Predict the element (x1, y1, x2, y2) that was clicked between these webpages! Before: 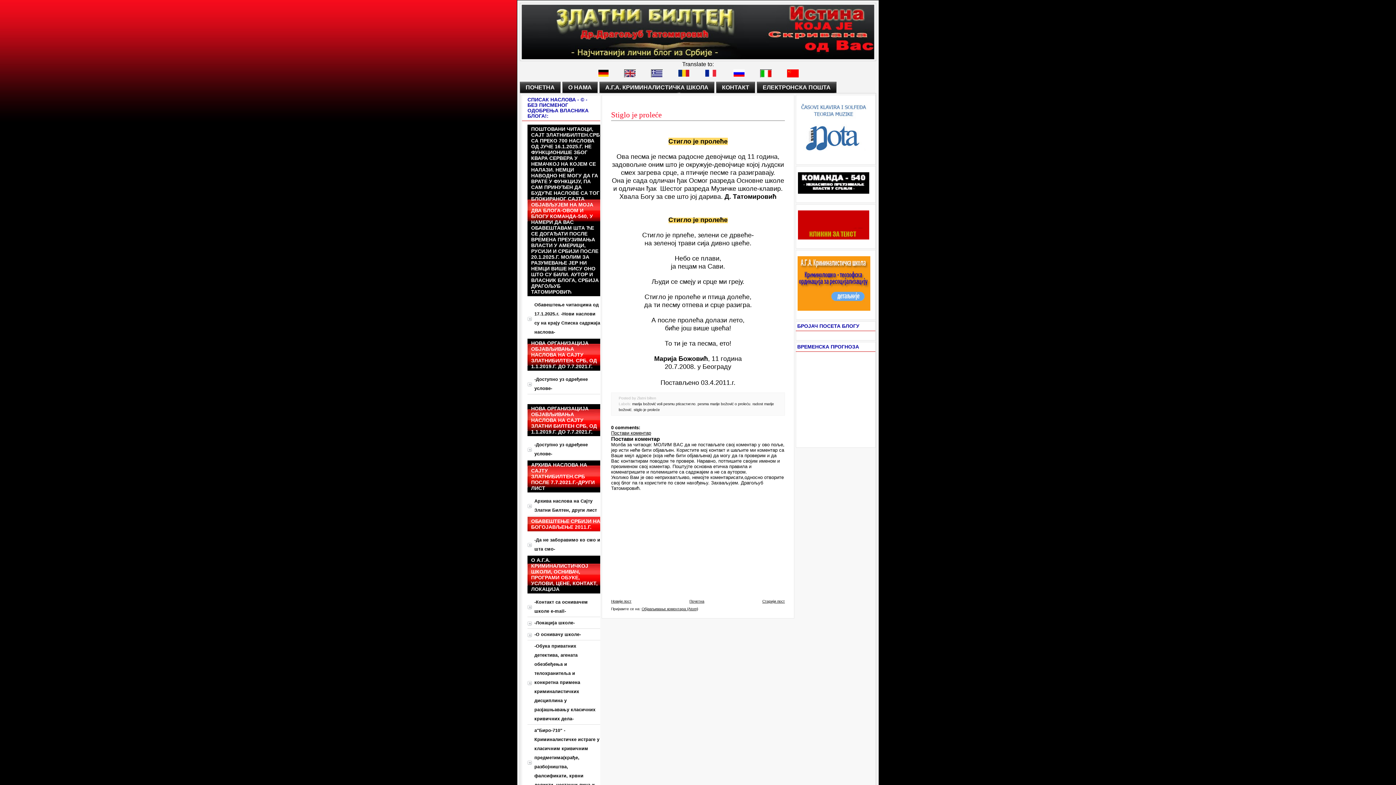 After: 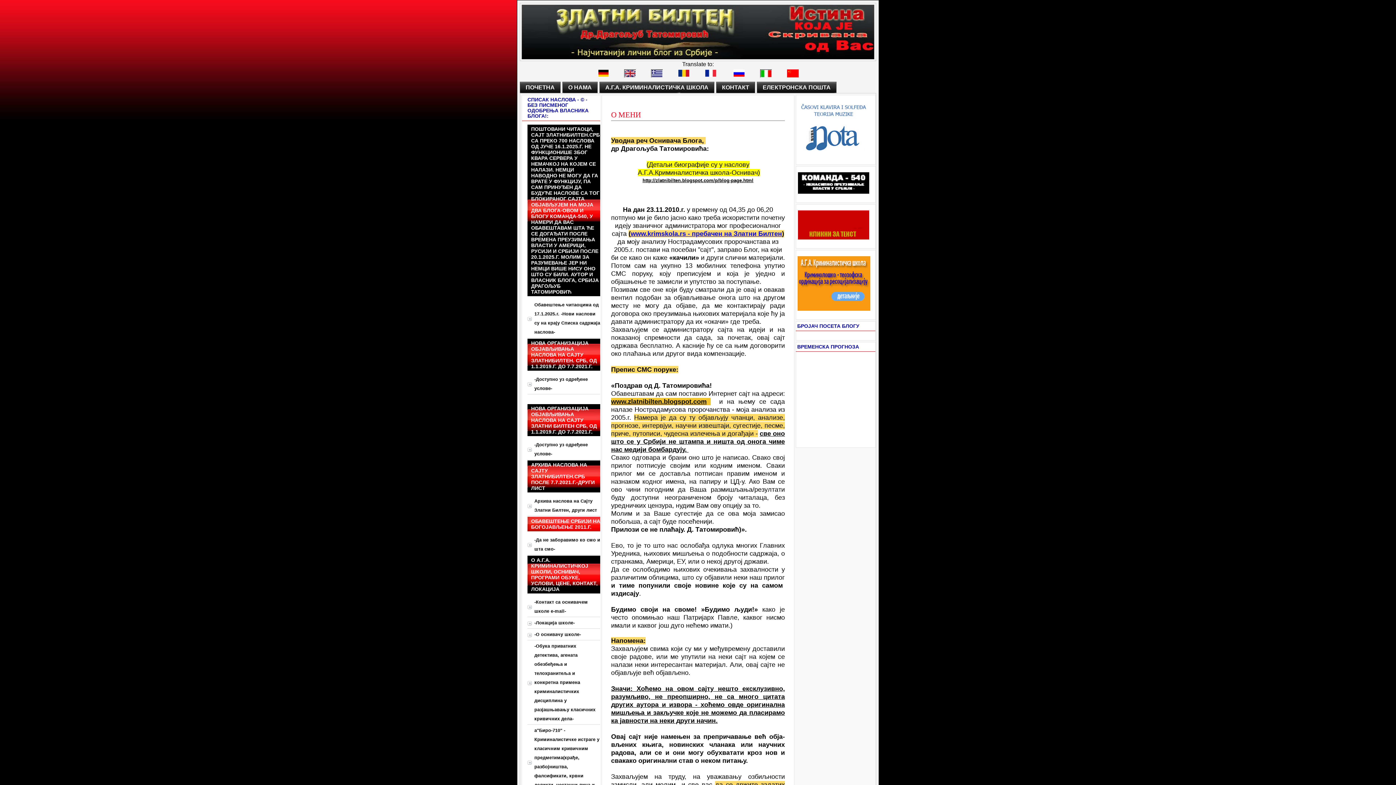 Action: label: О НАМА bbox: (562, 81, 597, 93)